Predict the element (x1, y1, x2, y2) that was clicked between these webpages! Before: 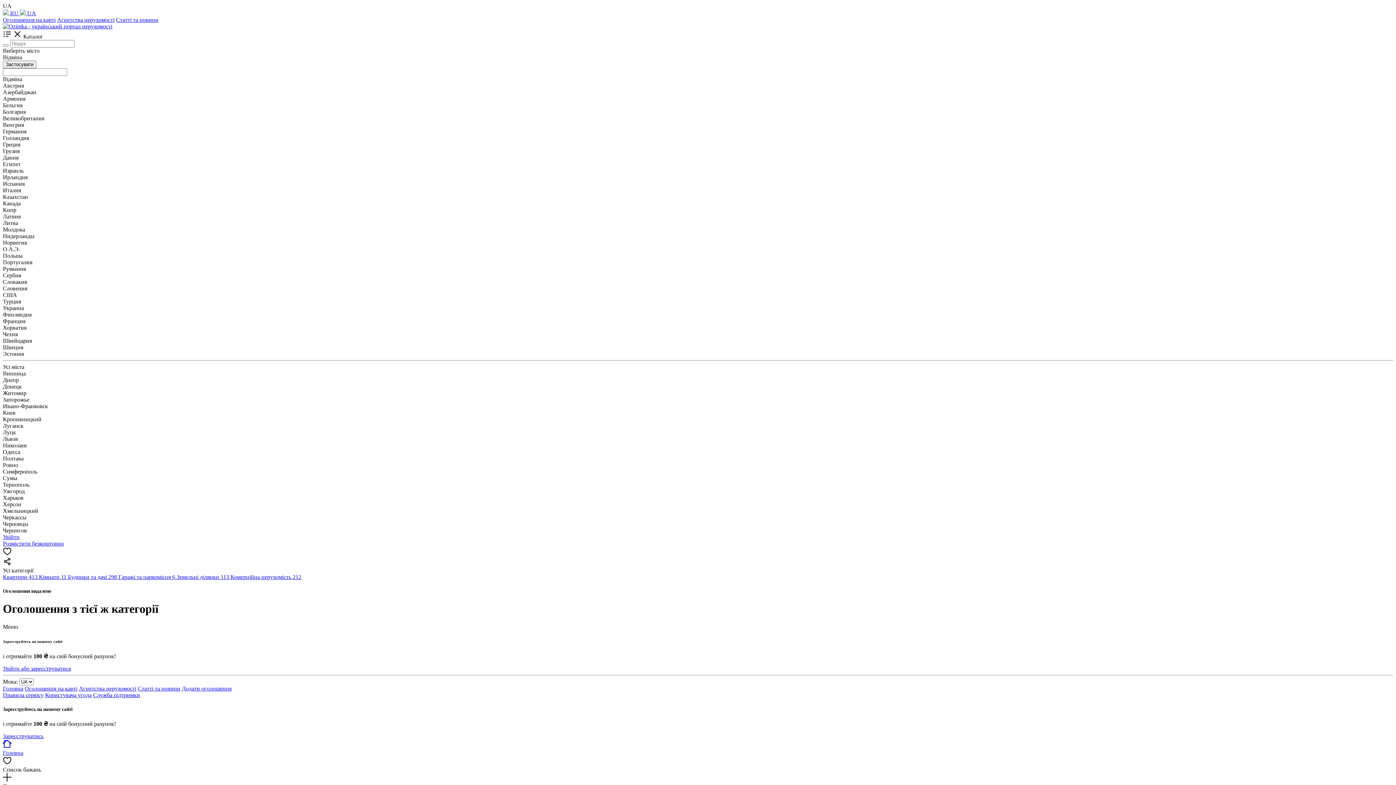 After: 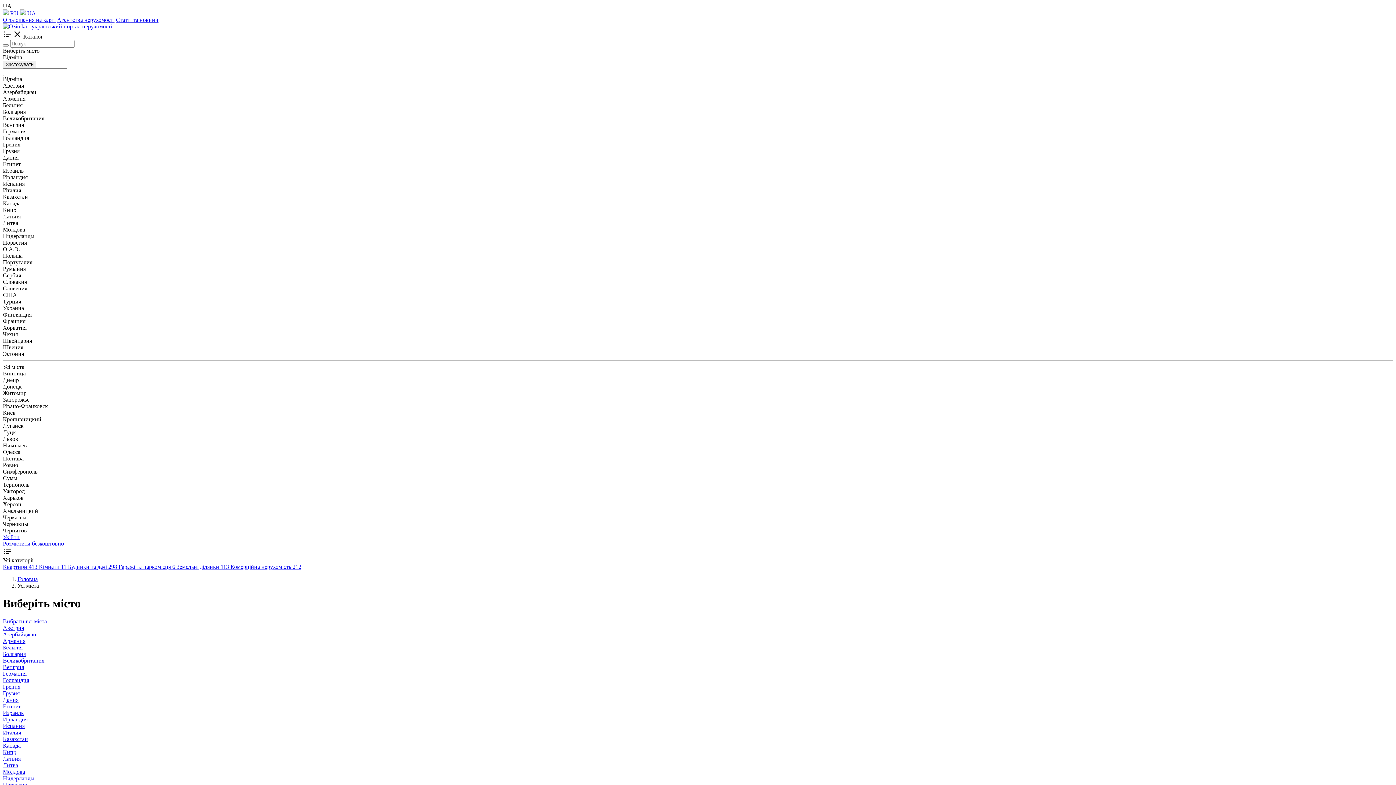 Action: label: Гаражі та паркомісця 6  bbox: (118, 574, 176, 580)